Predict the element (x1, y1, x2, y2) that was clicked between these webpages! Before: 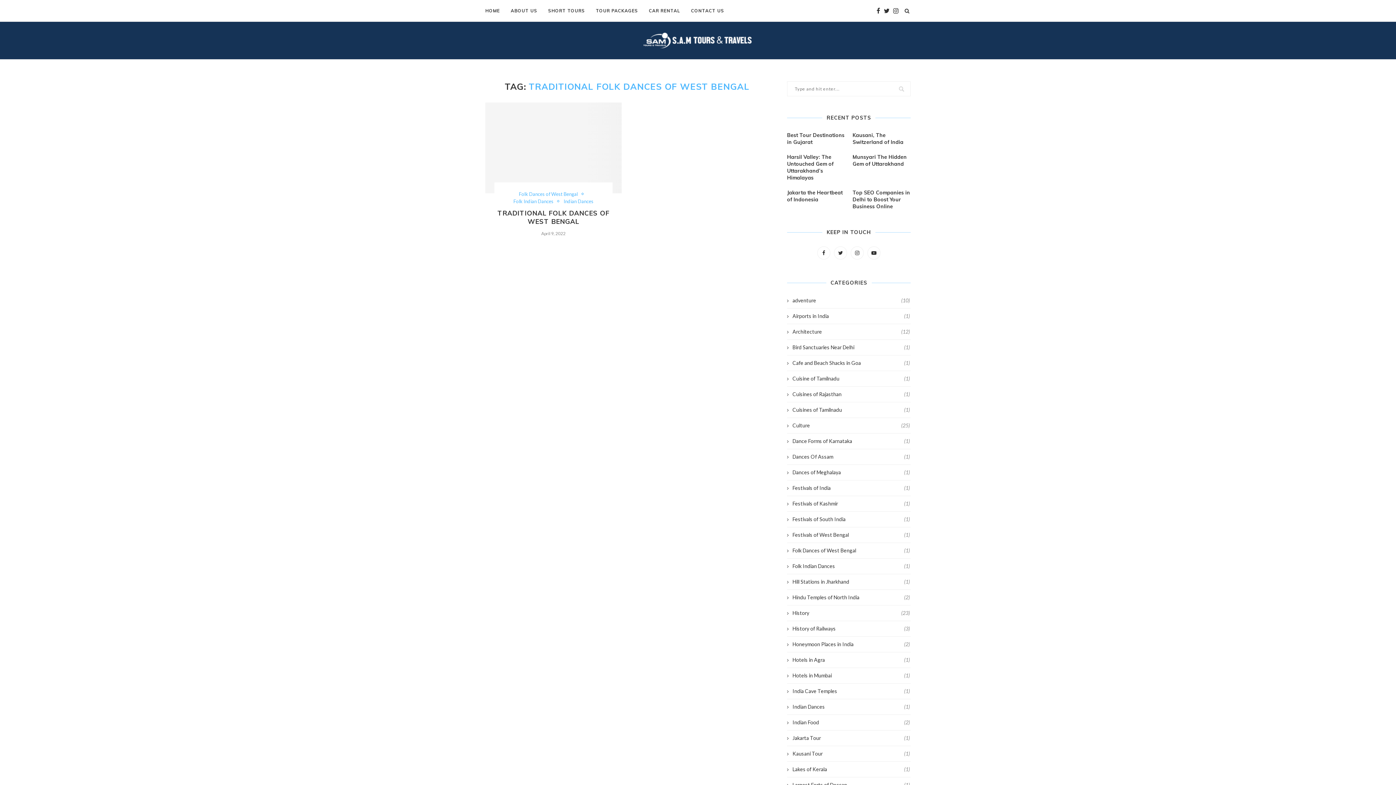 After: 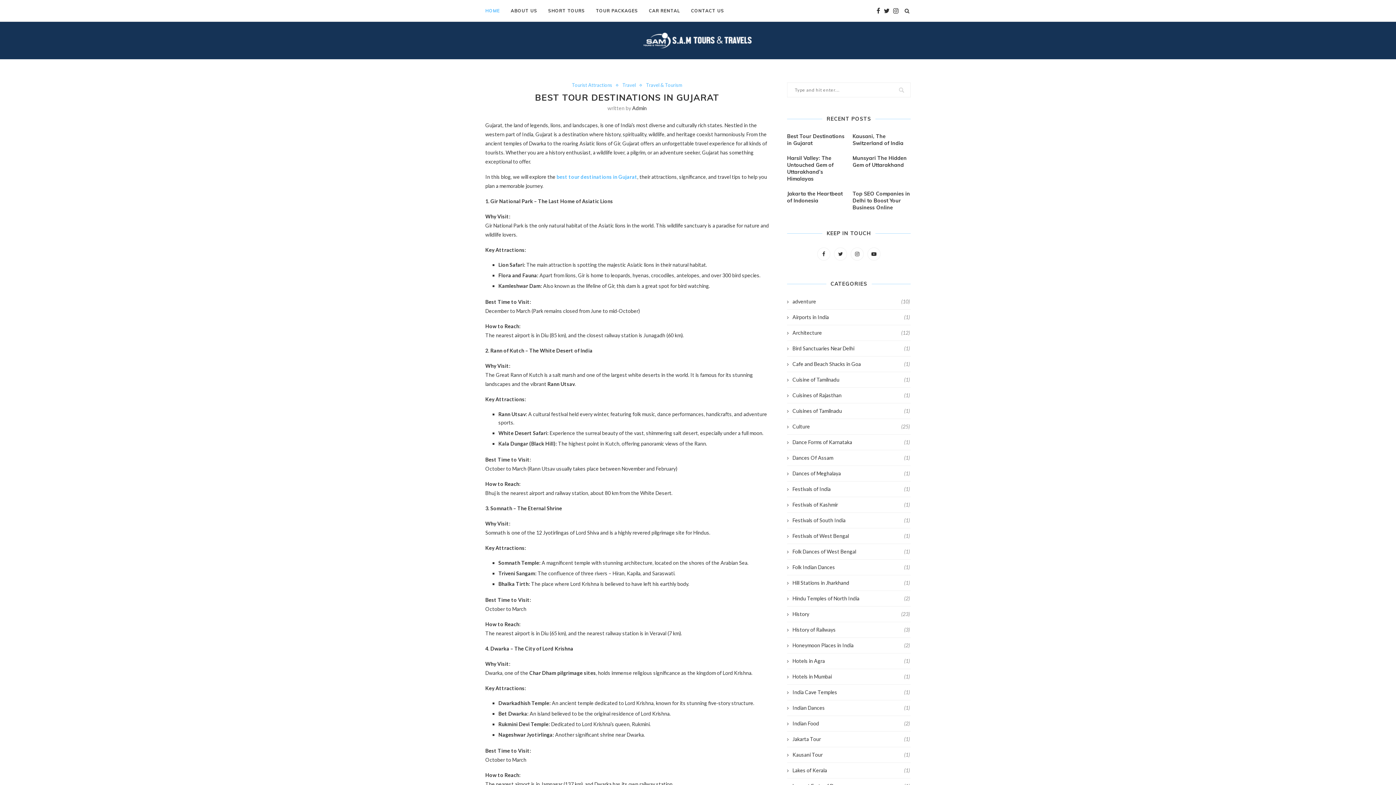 Action: bbox: (485, 0, 500, 21) label: HOME